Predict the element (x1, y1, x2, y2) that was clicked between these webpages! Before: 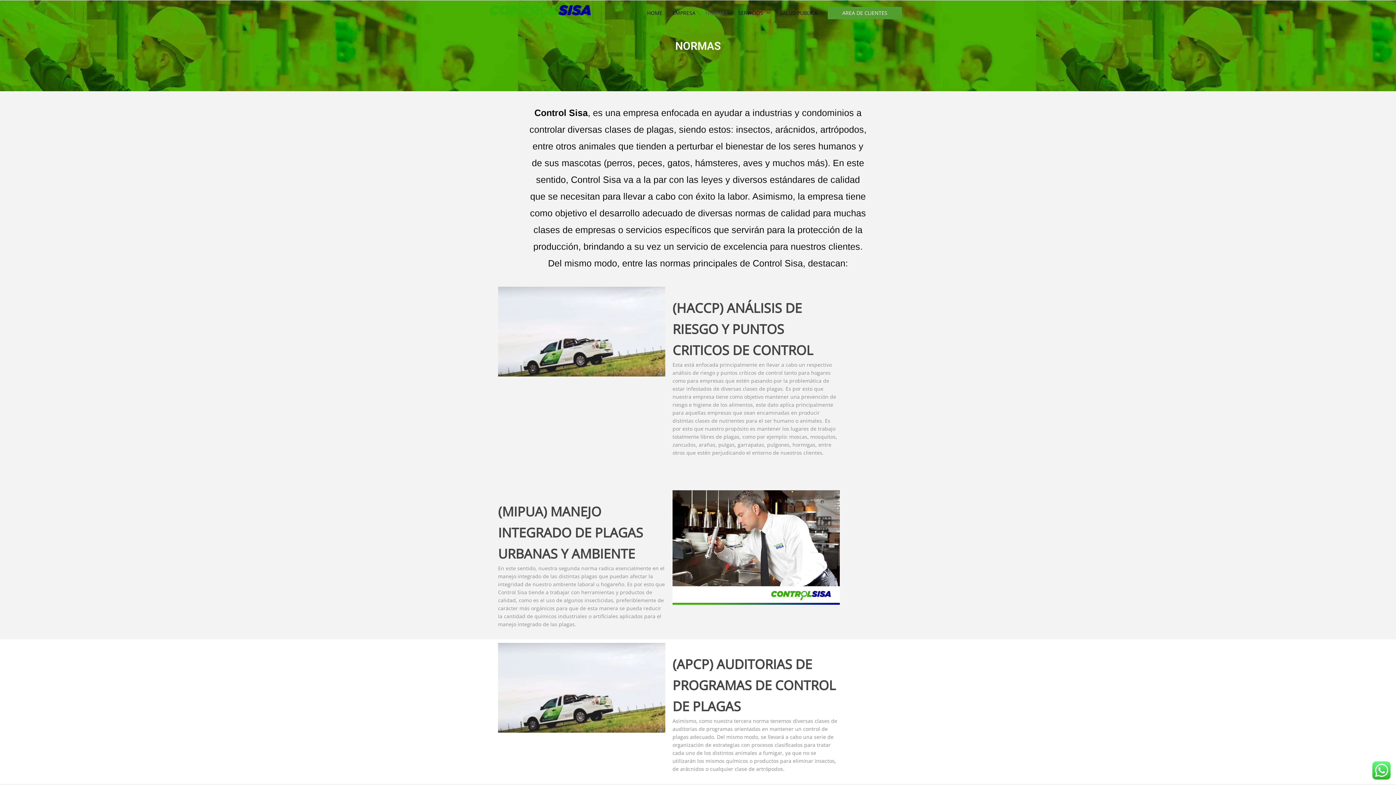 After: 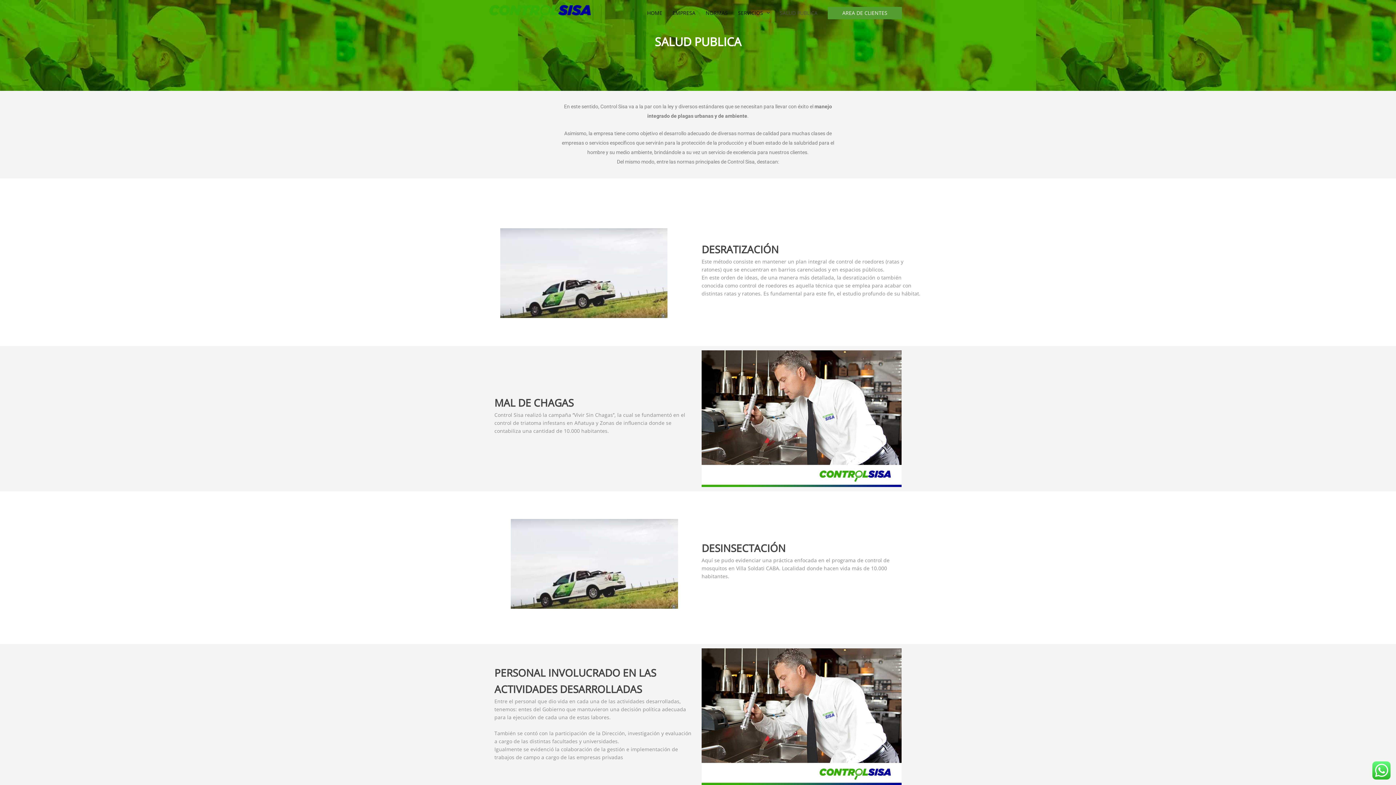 Action: label: SALUD PUBLICA bbox: (774, 0, 822, 26)